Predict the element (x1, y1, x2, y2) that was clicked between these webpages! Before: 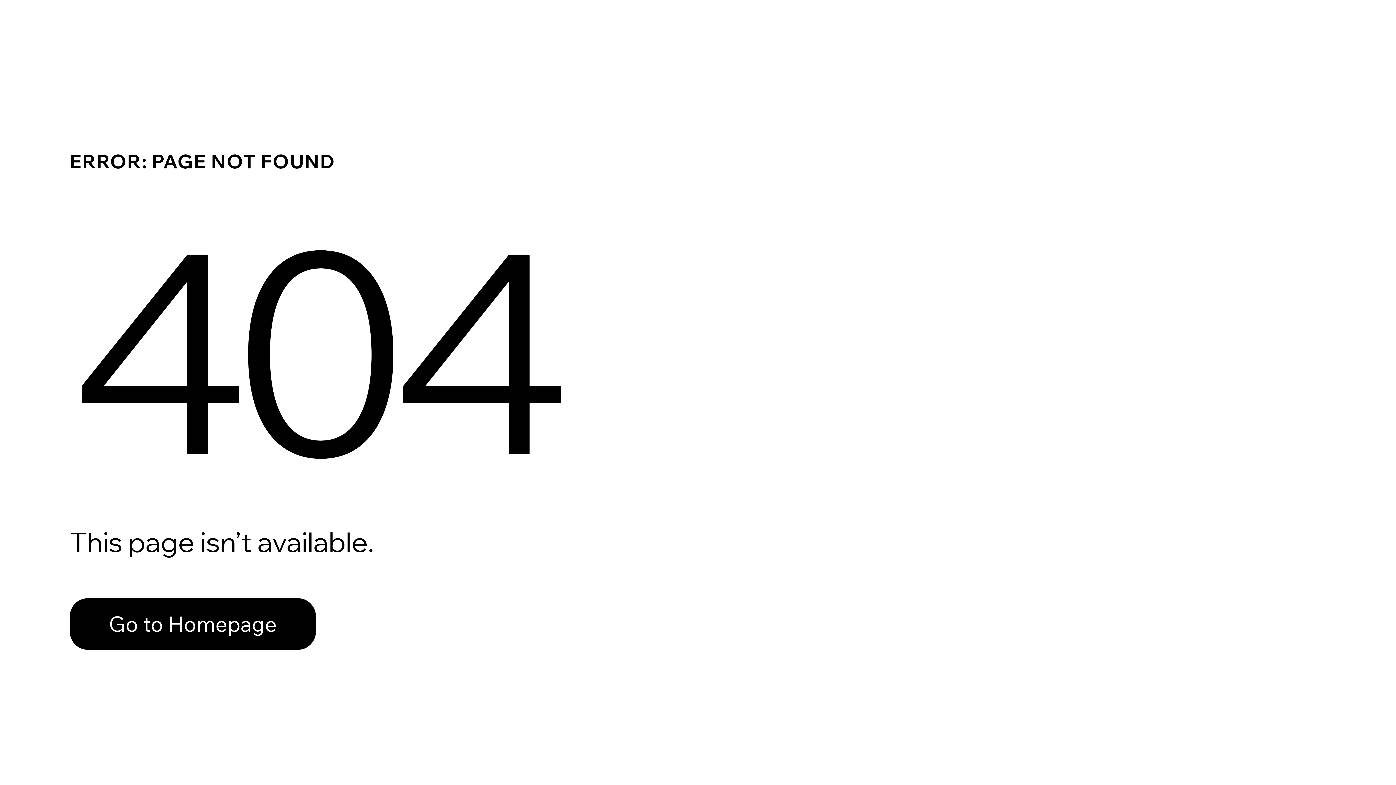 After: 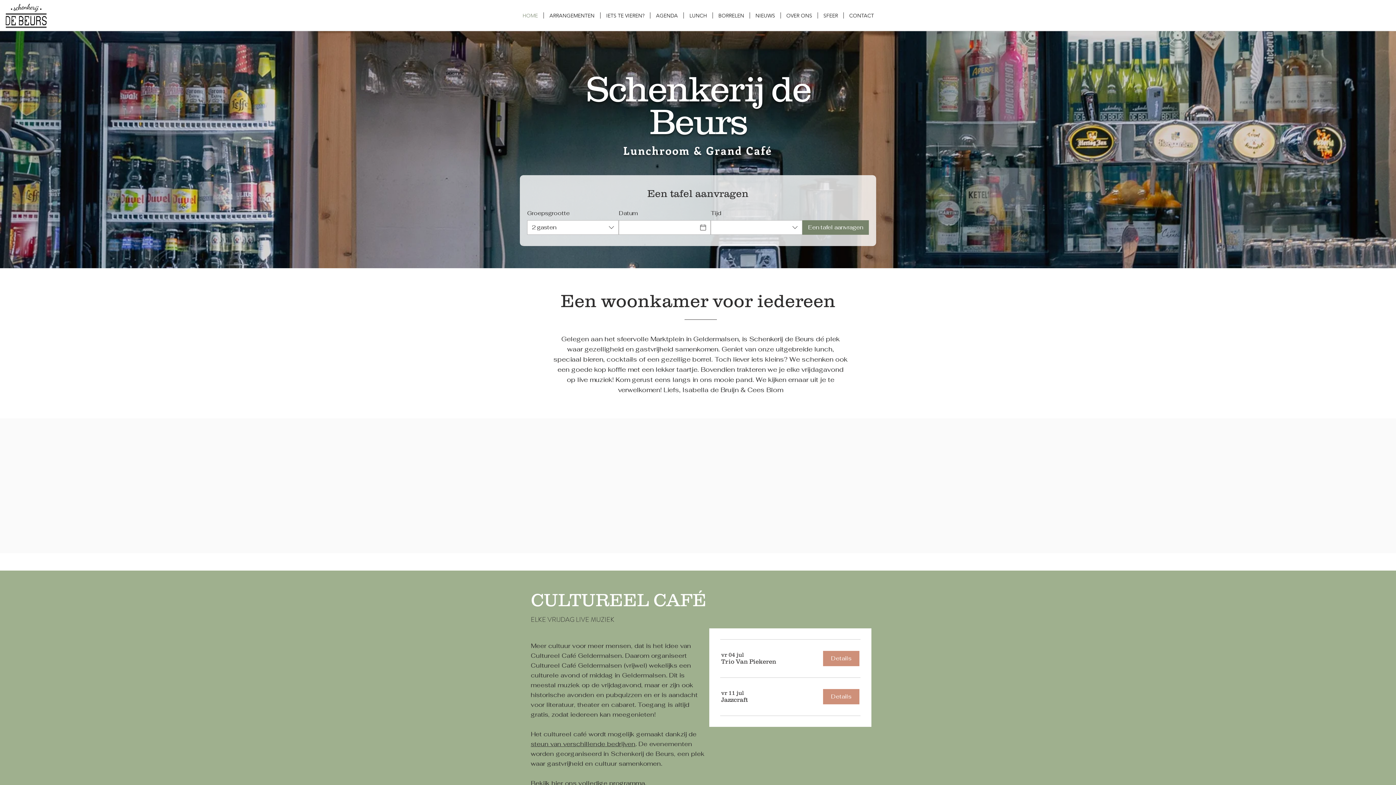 Action: label: Go to Homepage bbox: (69, 598, 316, 650)